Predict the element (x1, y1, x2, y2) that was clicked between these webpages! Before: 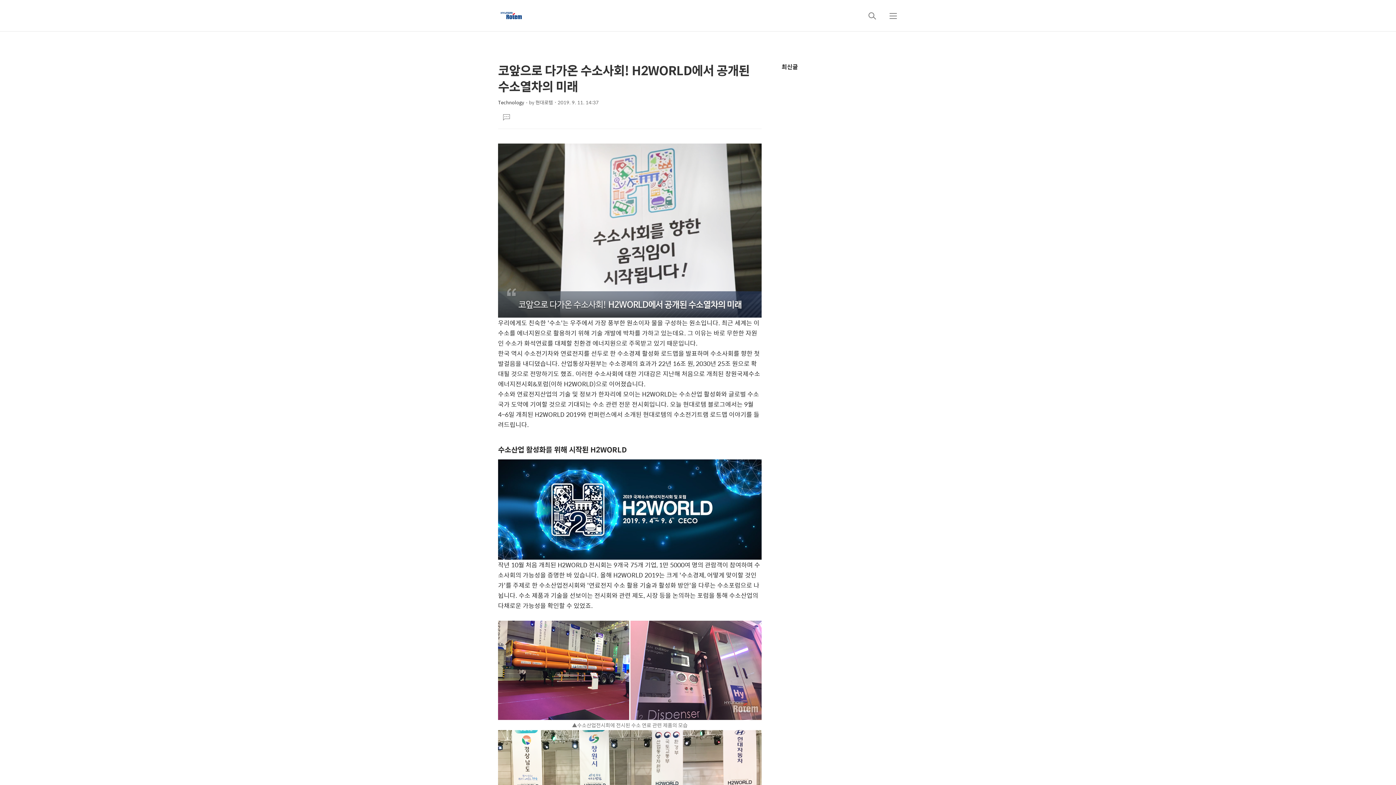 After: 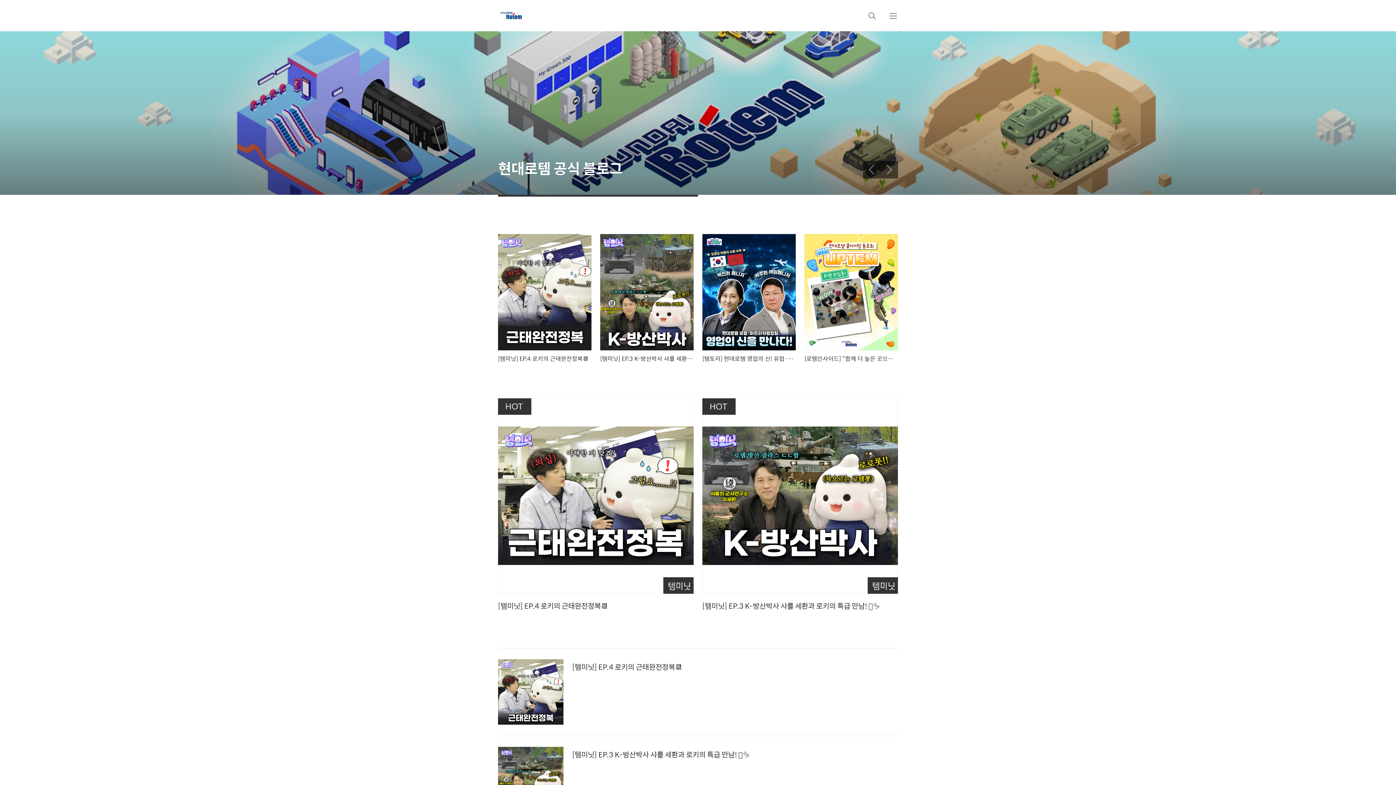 Action: bbox: (498, 0, 524, 31)